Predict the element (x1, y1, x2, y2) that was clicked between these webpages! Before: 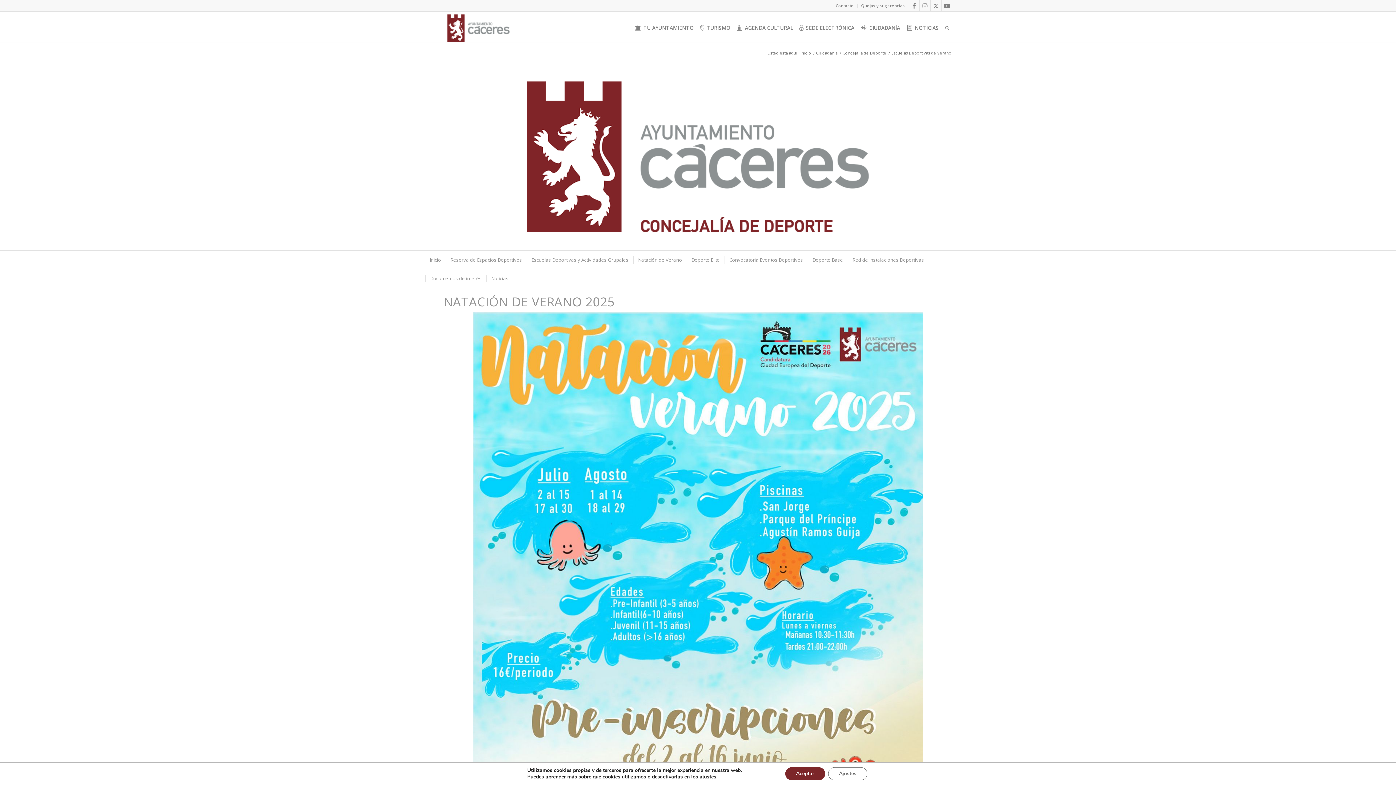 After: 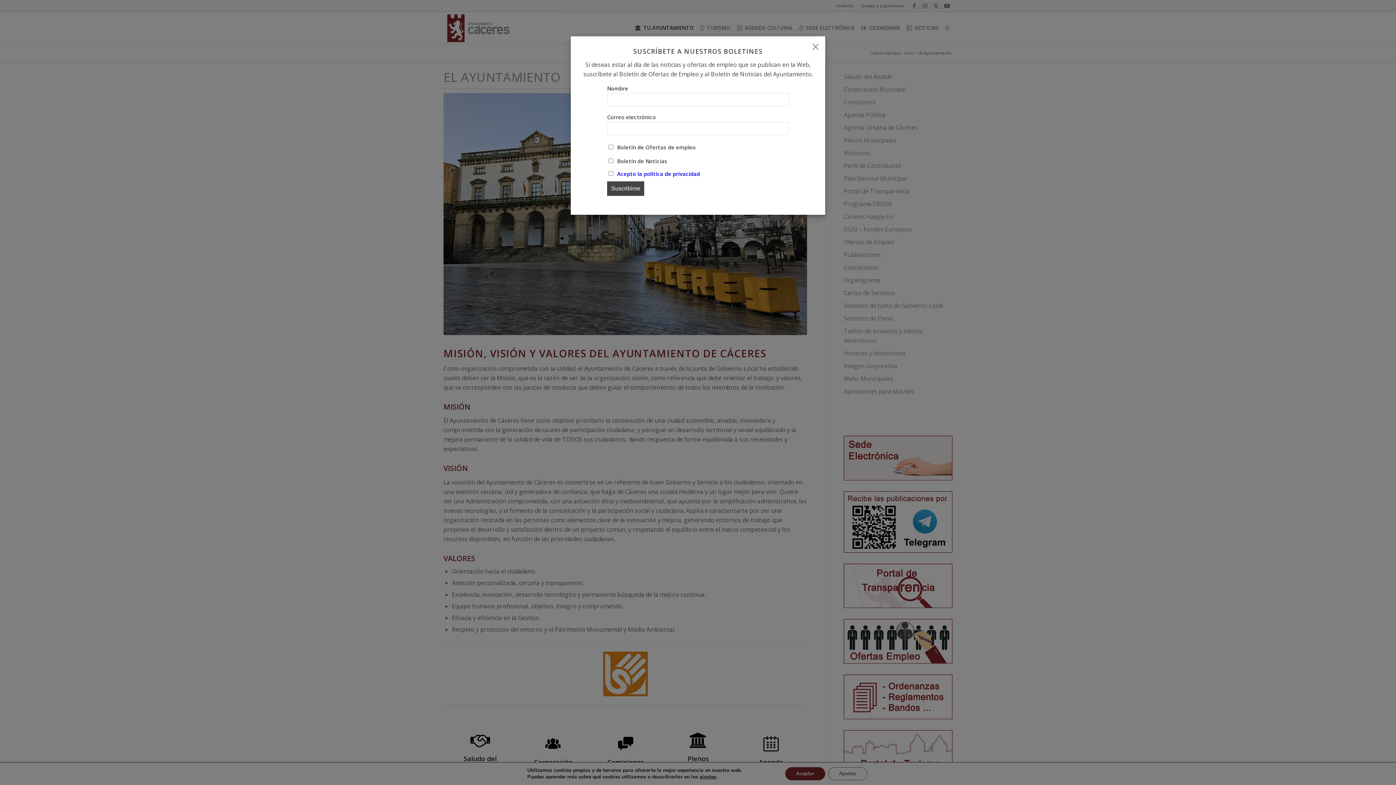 Action: label: TU AYUNTAMIENTO bbox: (632, 12, 697, 44)